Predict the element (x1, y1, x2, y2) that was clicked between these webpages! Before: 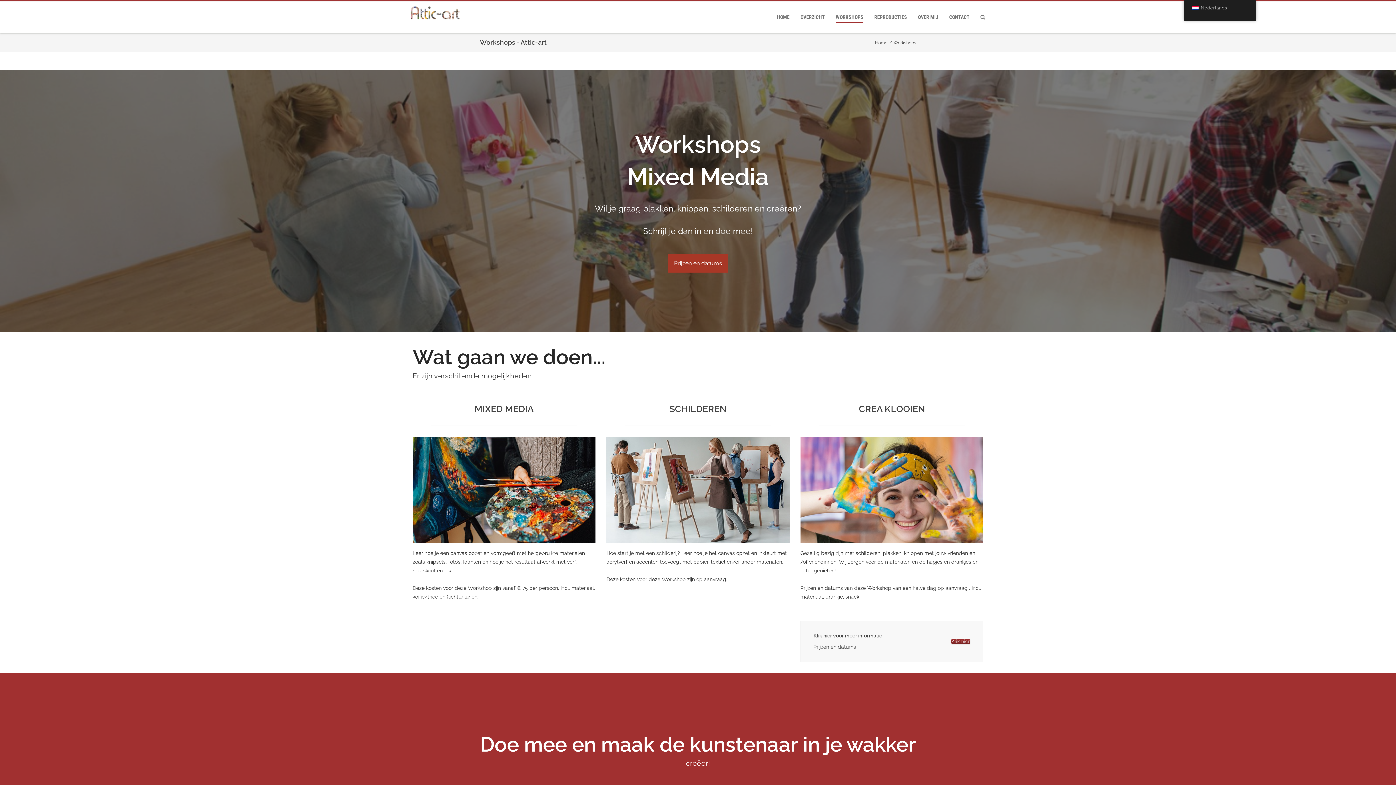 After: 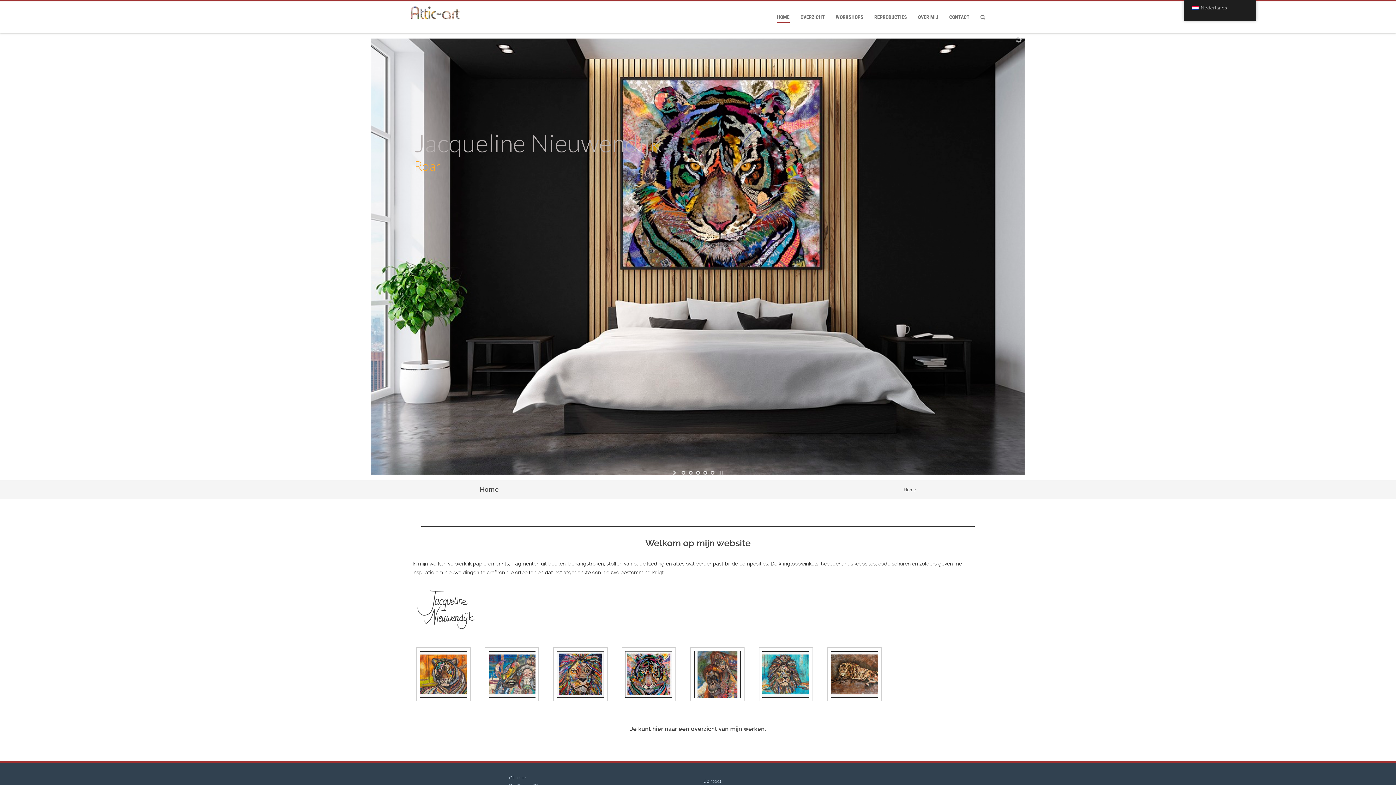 Action: label: HOME bbox: (777, 14, 789, 20)